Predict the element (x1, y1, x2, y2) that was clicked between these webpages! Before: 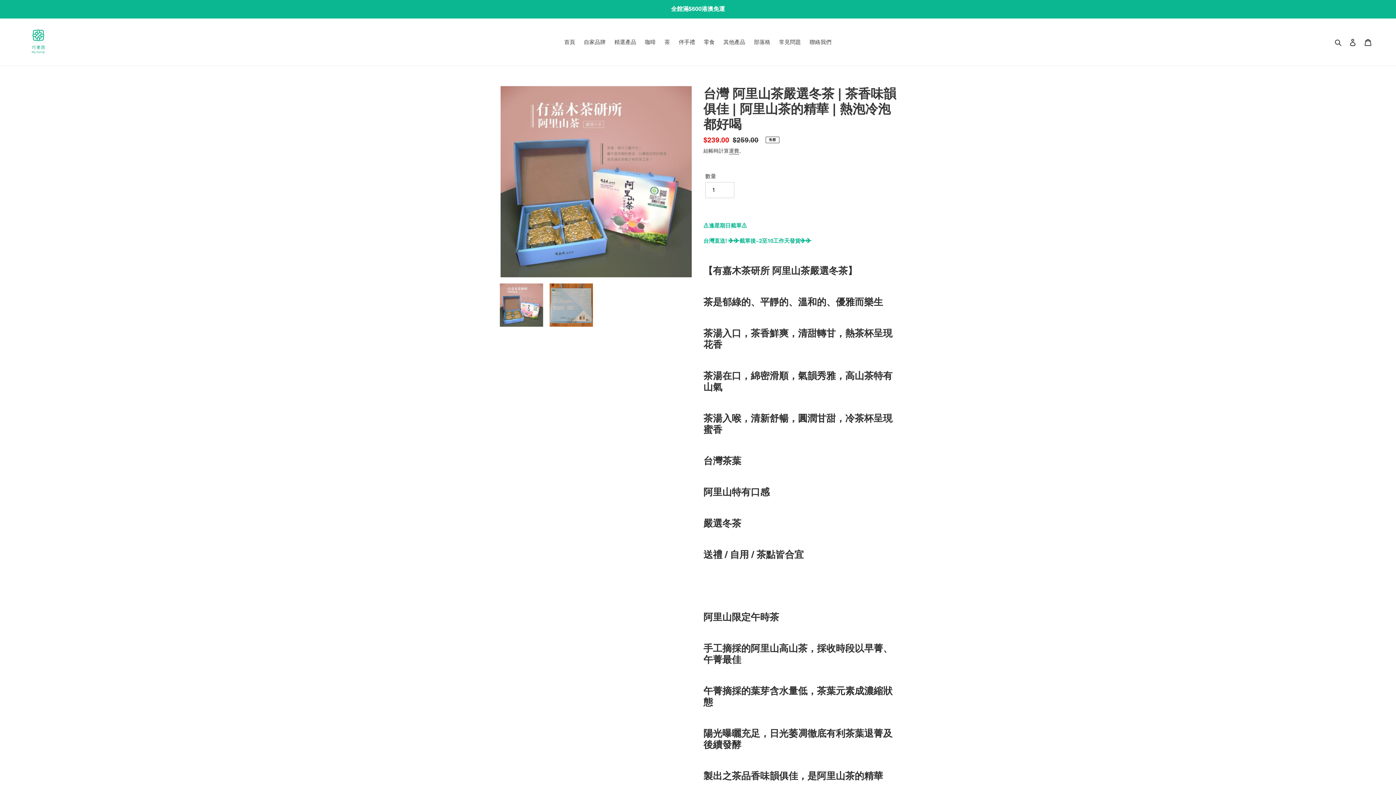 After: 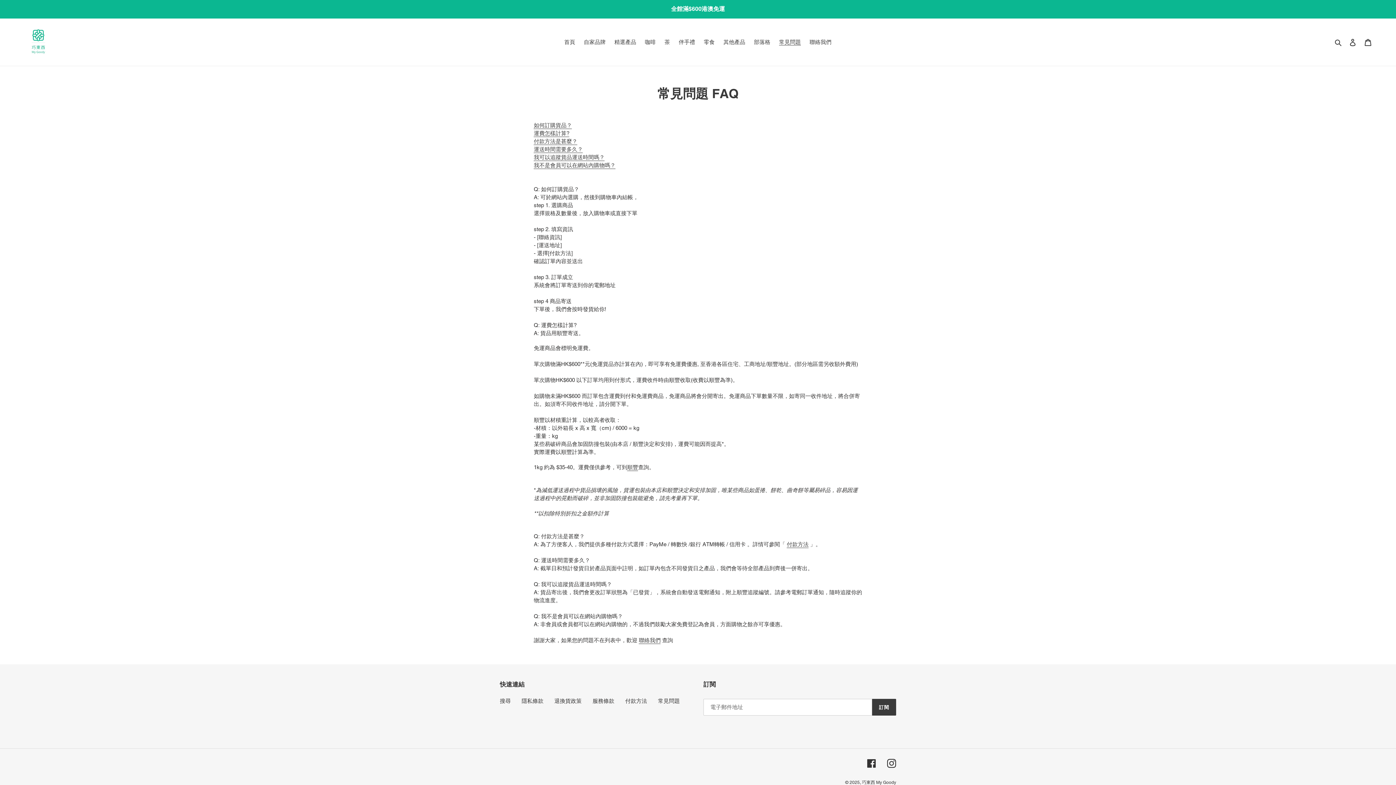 Action: label: 常見問題 bbox: (775, 37, 804, 47)